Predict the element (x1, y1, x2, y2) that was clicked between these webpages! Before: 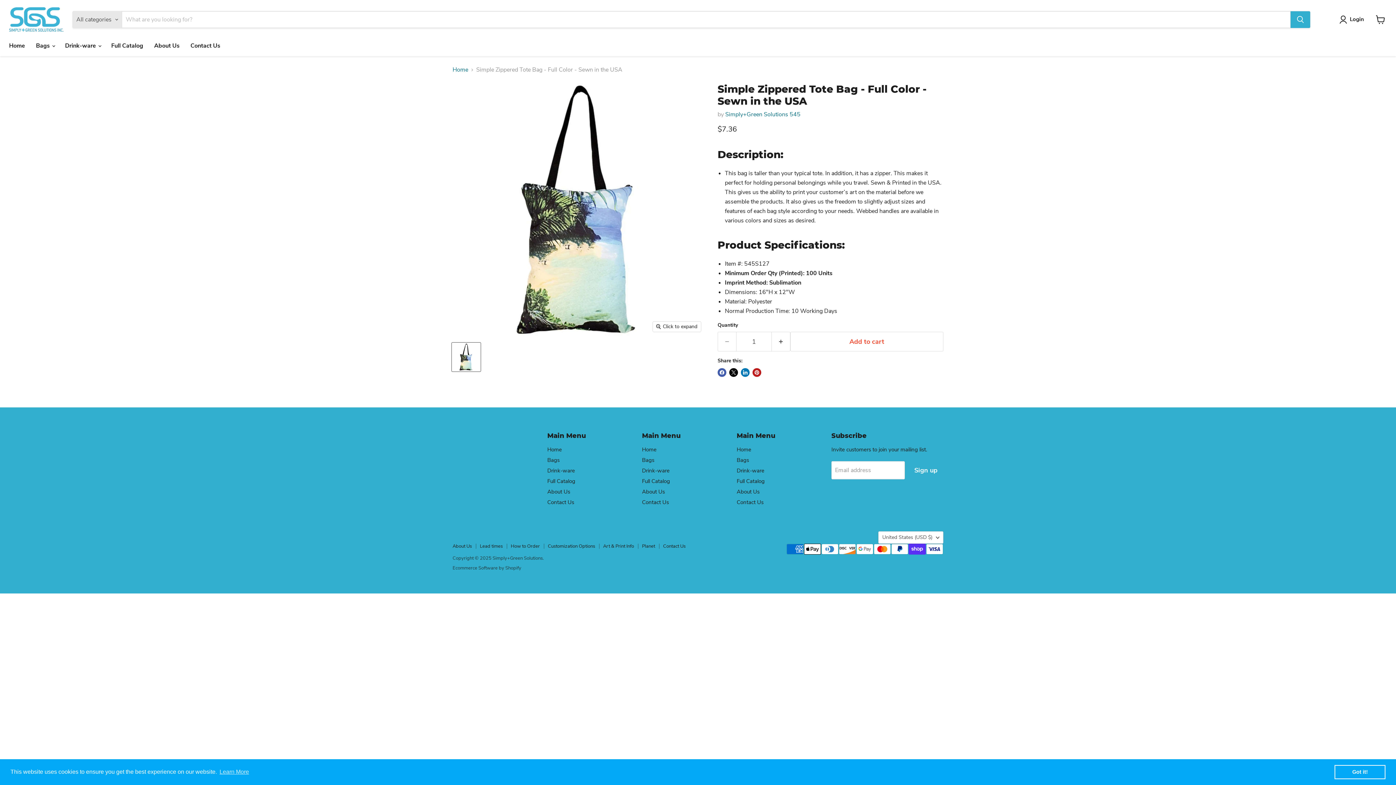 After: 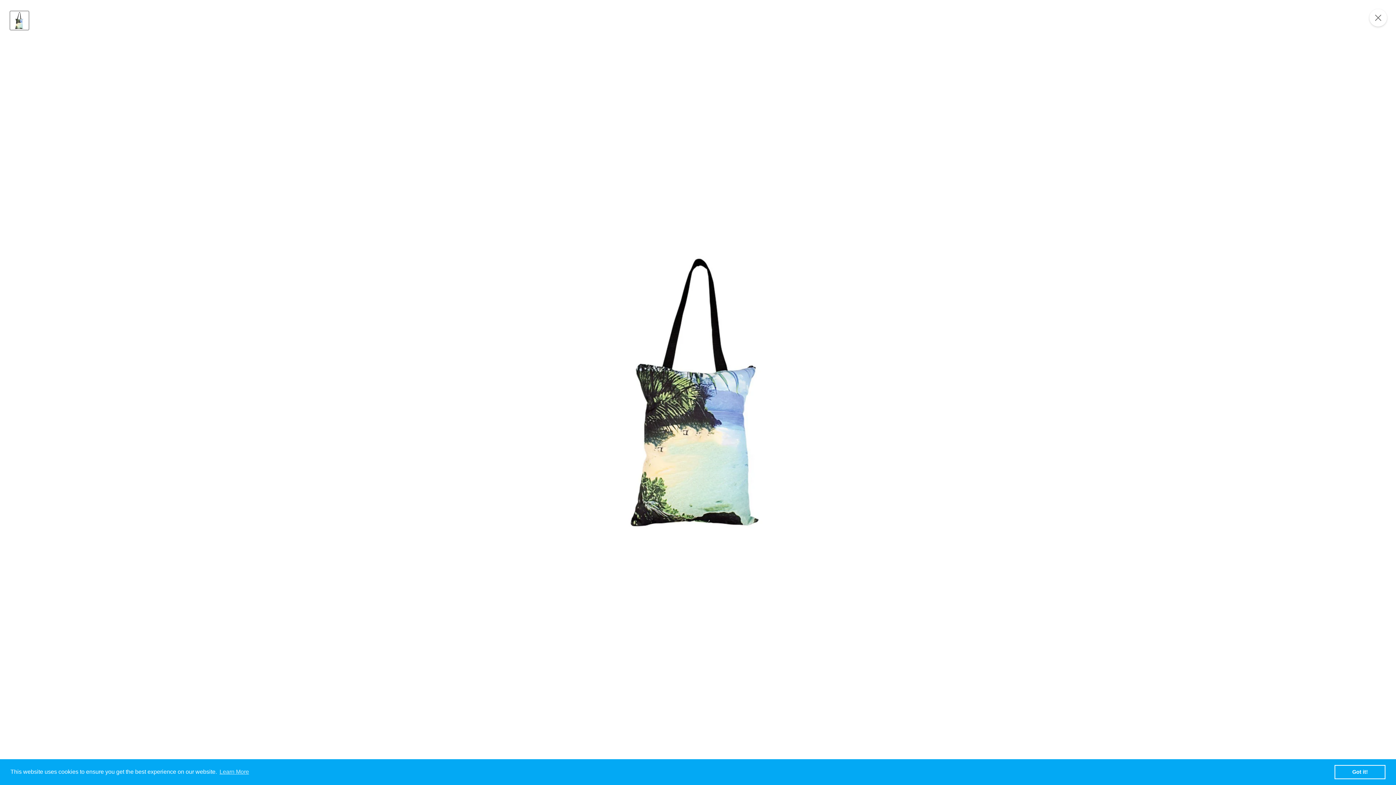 Action: bbox: (653, 321, 701, 331) label: Click to expand